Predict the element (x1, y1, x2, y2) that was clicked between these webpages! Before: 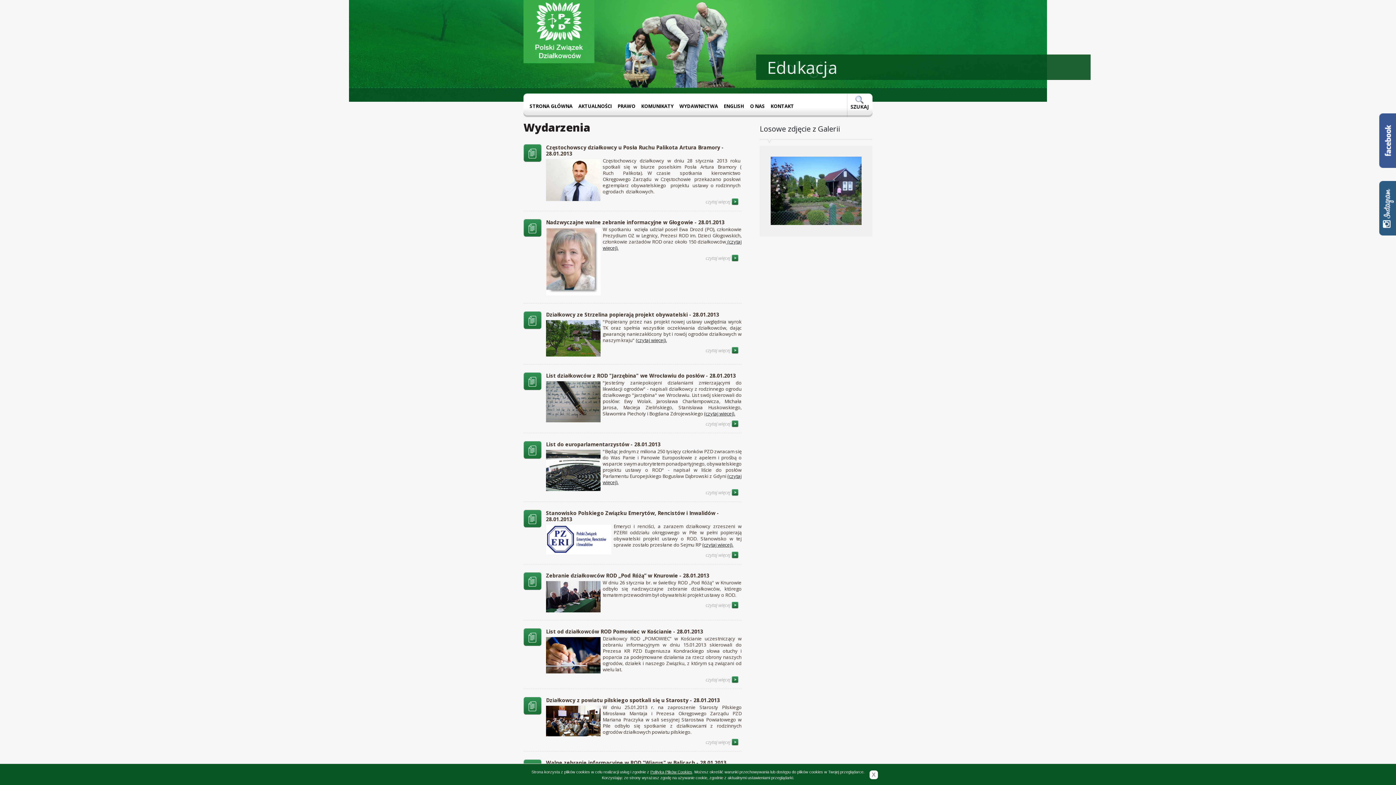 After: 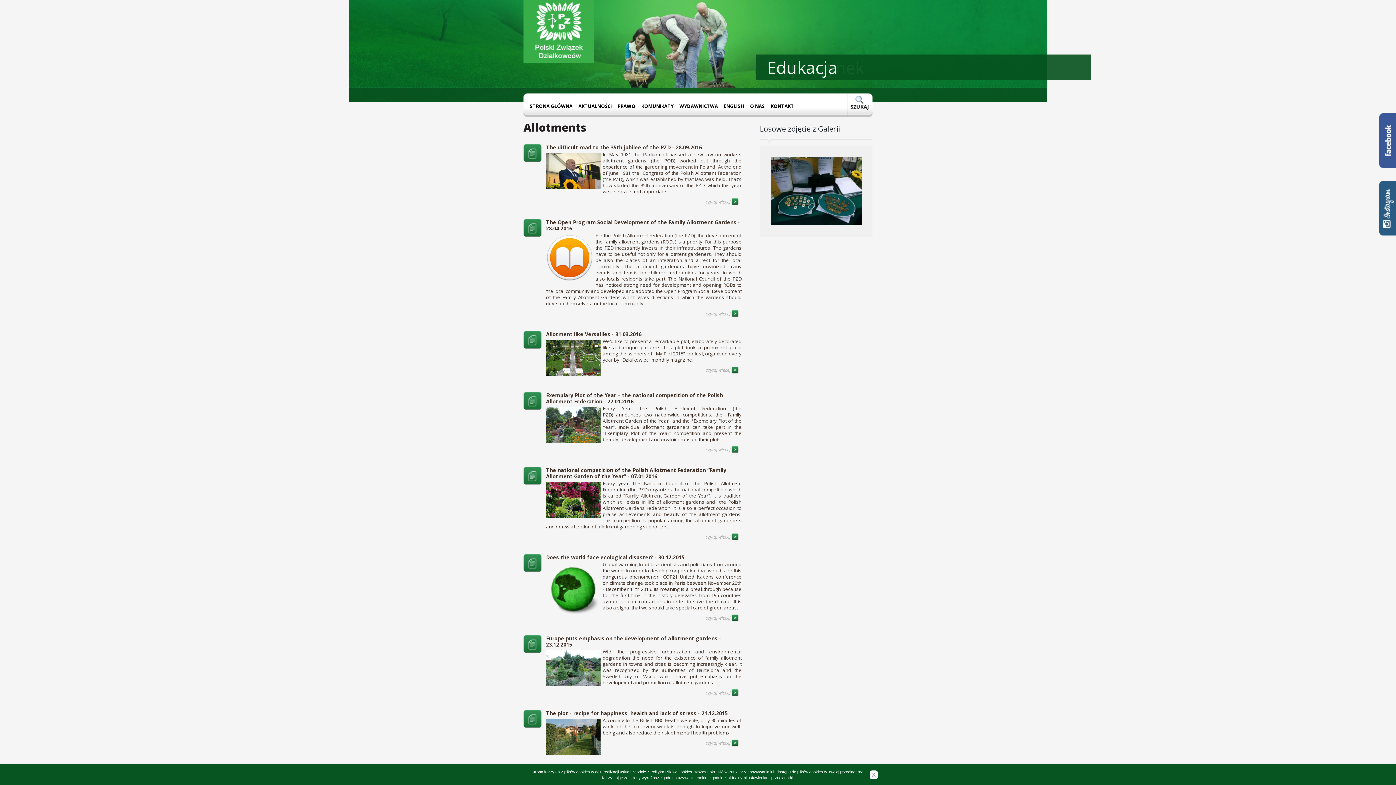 Action: label: ENGLISH bbox: (722, 93, 748, 116)